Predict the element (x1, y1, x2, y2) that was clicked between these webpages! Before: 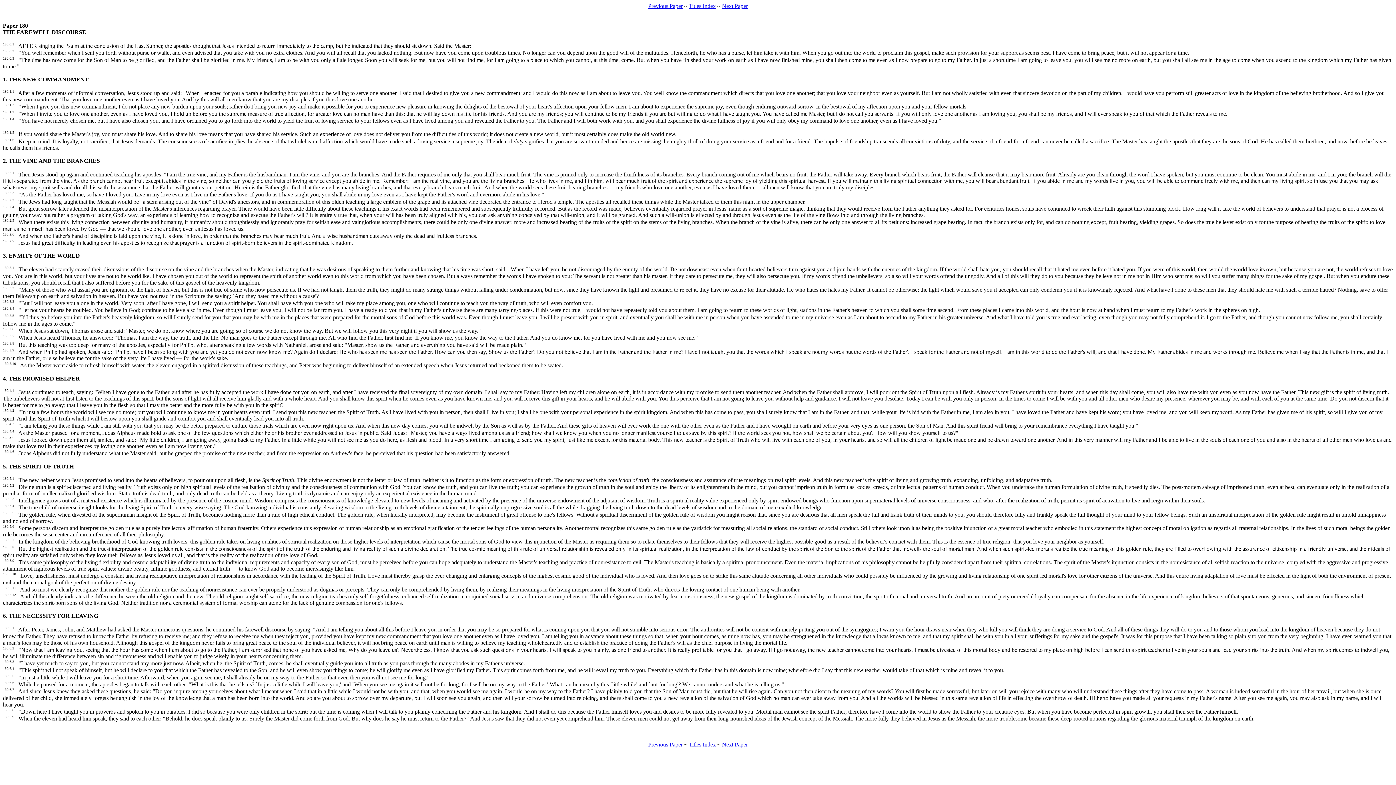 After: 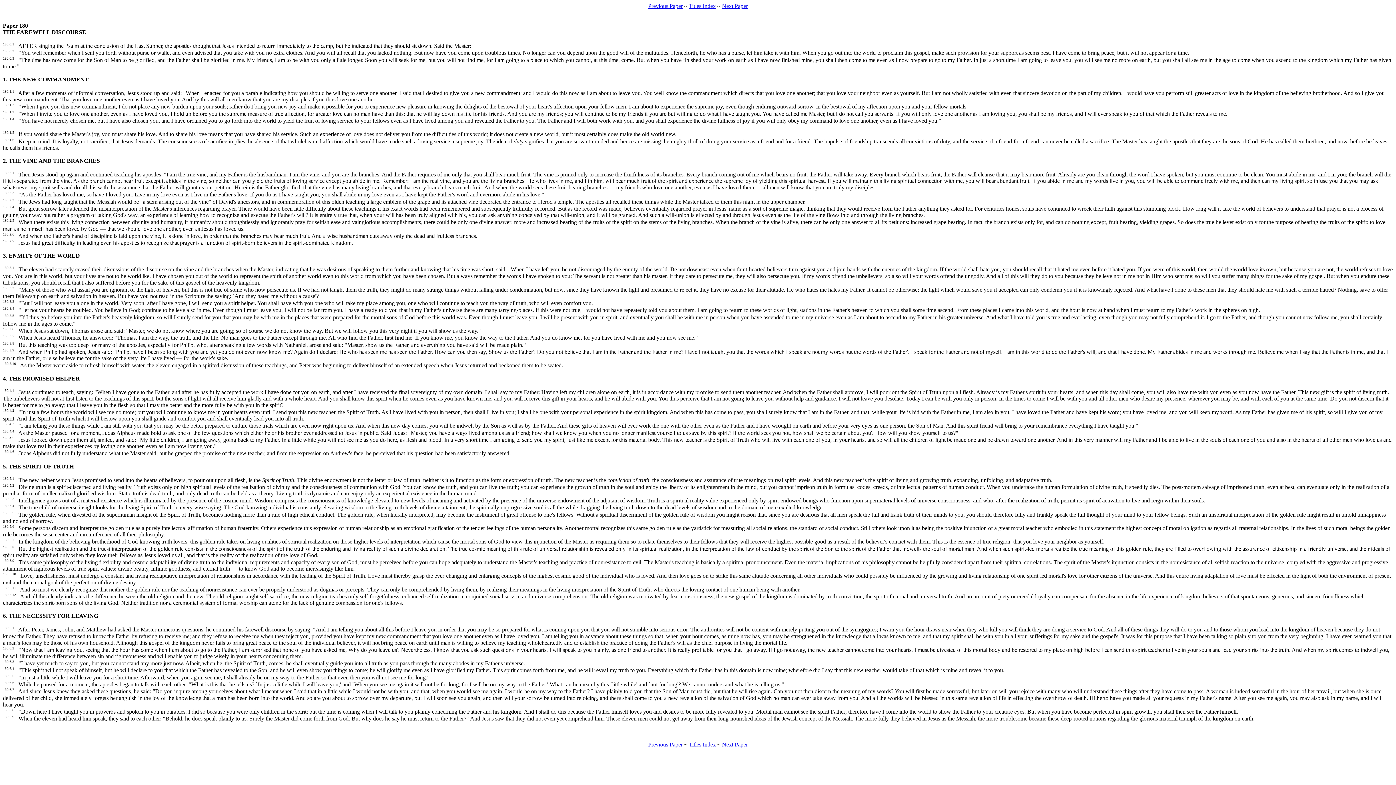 Action: bbox: (2, 593, 16, 599) label: 180:5.12